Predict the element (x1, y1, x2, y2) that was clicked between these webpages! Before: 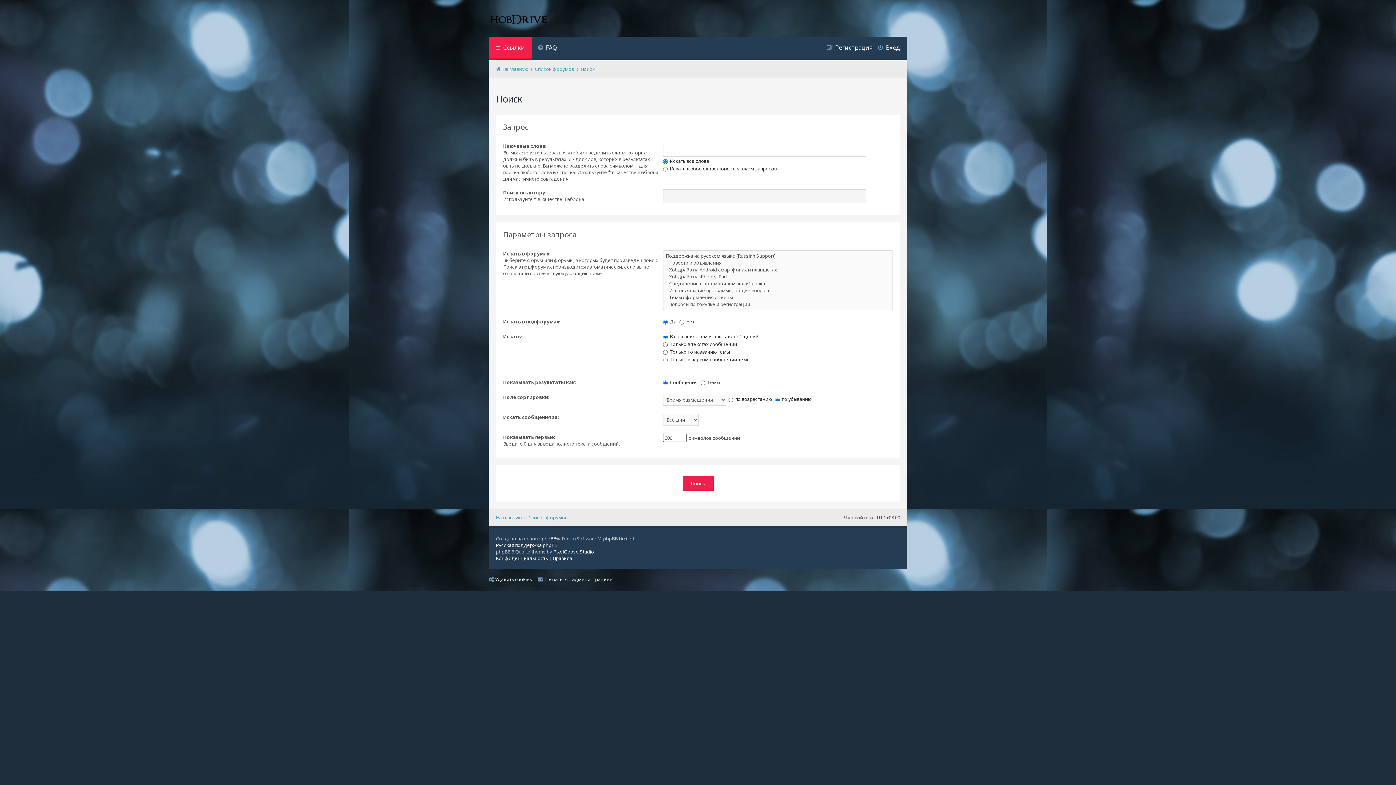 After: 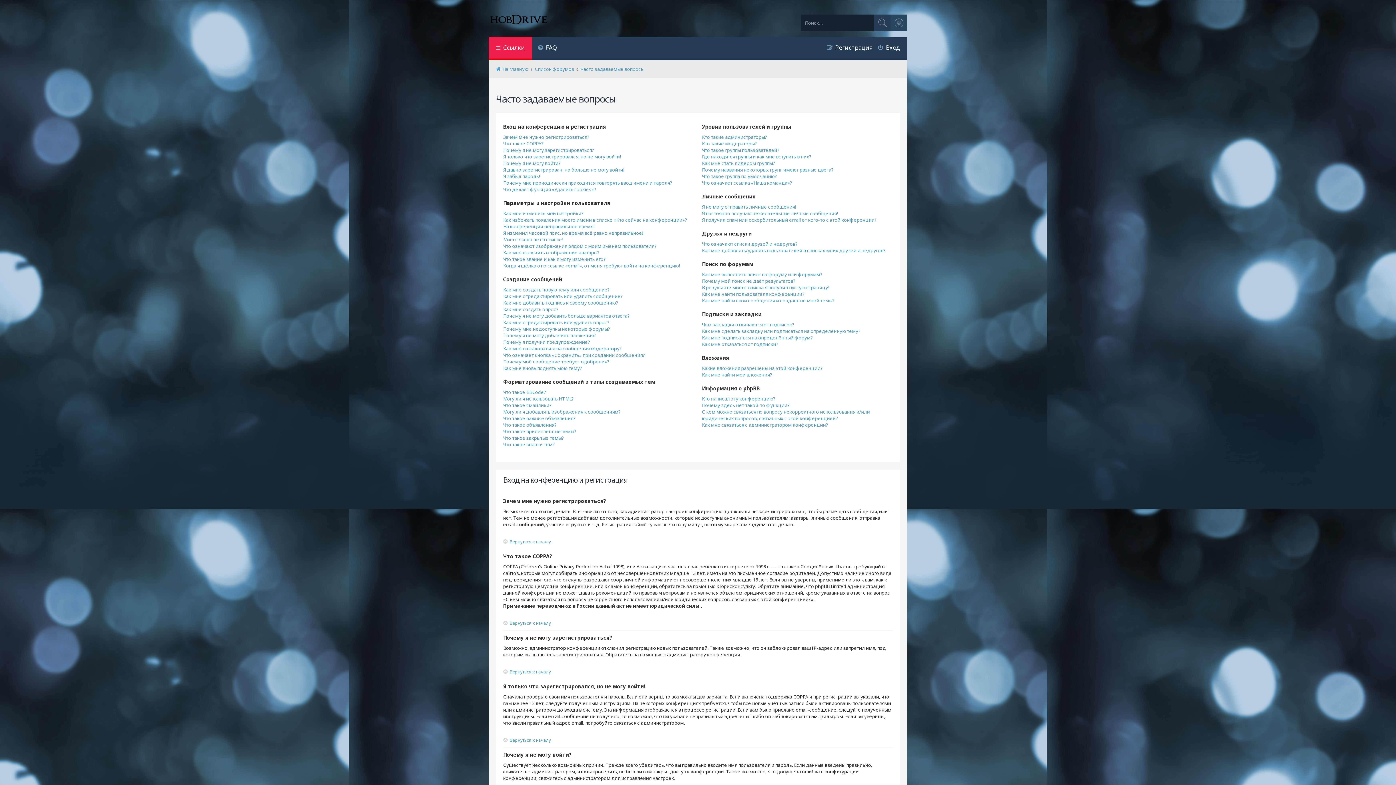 Action: label: FAQ bbox: (532, 36, 562, 60)